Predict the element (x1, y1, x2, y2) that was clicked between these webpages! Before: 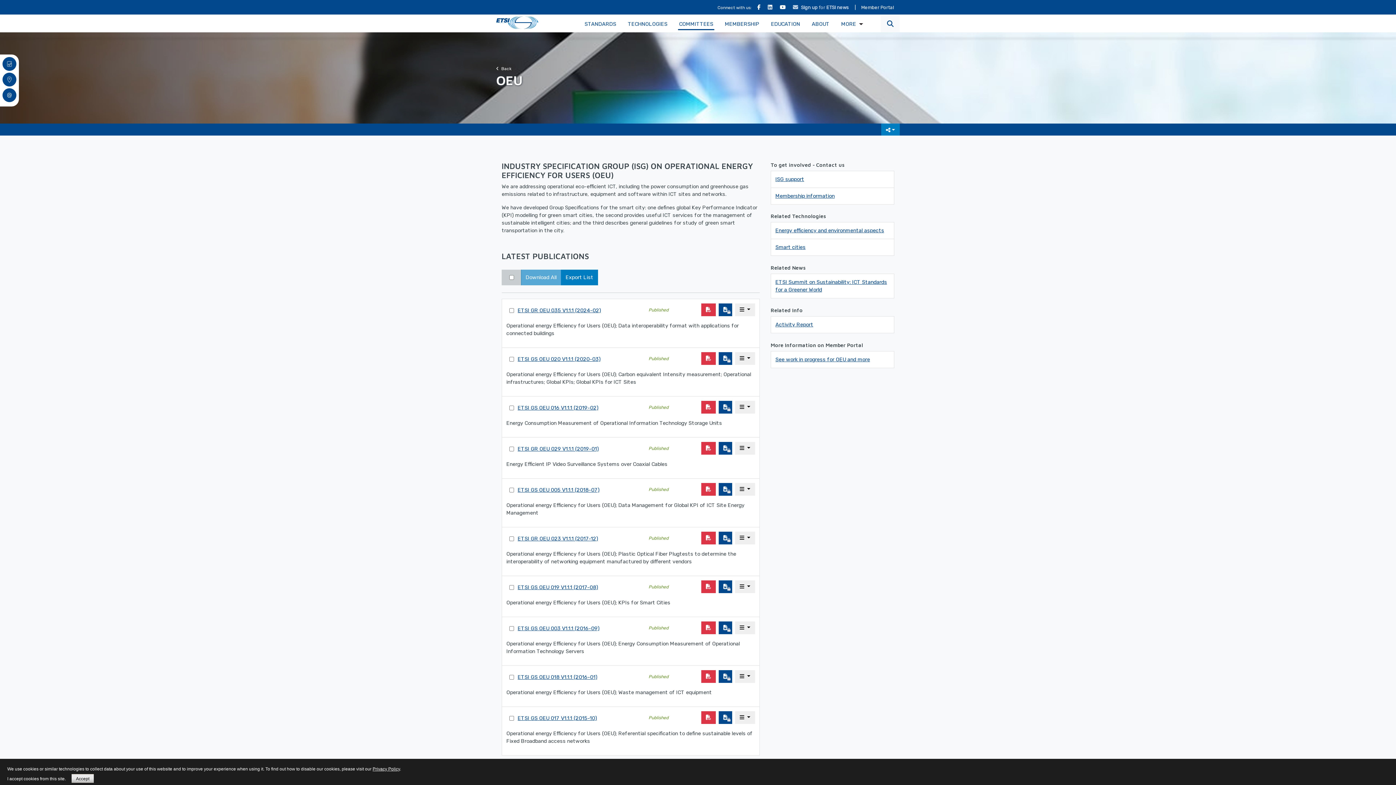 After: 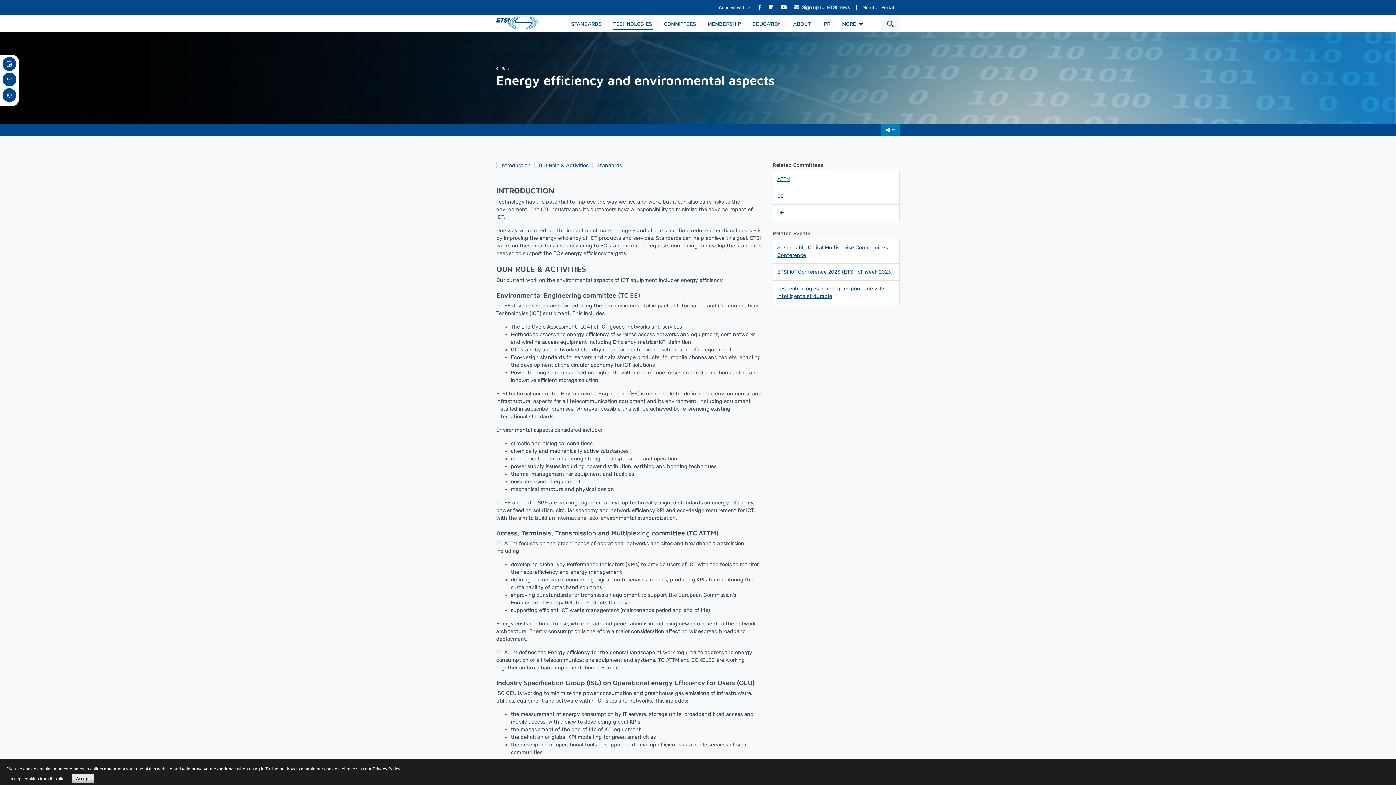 Action: bbox: (770, 222, 894, 239) label: Energy efficiency and environmental aspects